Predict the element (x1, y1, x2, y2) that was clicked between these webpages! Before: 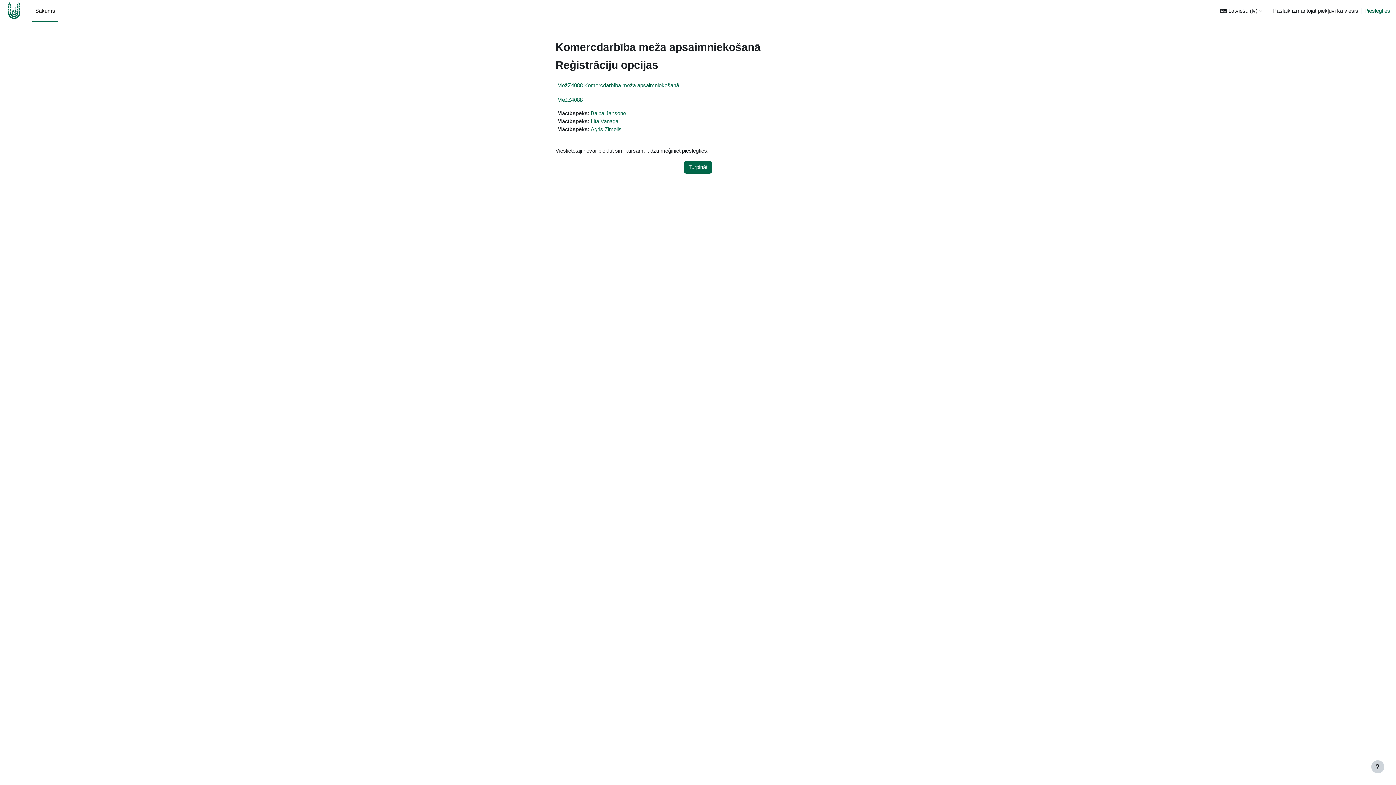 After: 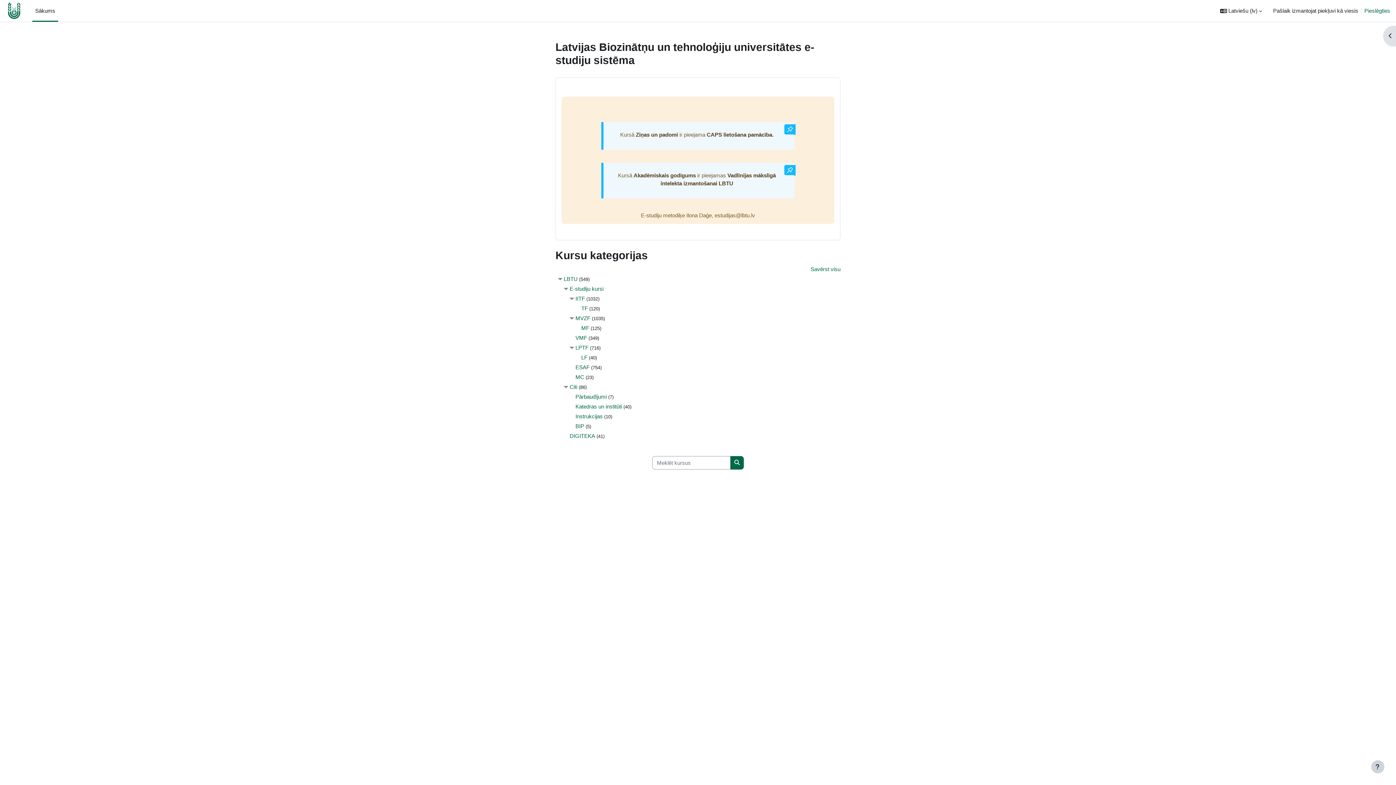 Action: bbox: (32, 0, 58, 21) label: Sākums